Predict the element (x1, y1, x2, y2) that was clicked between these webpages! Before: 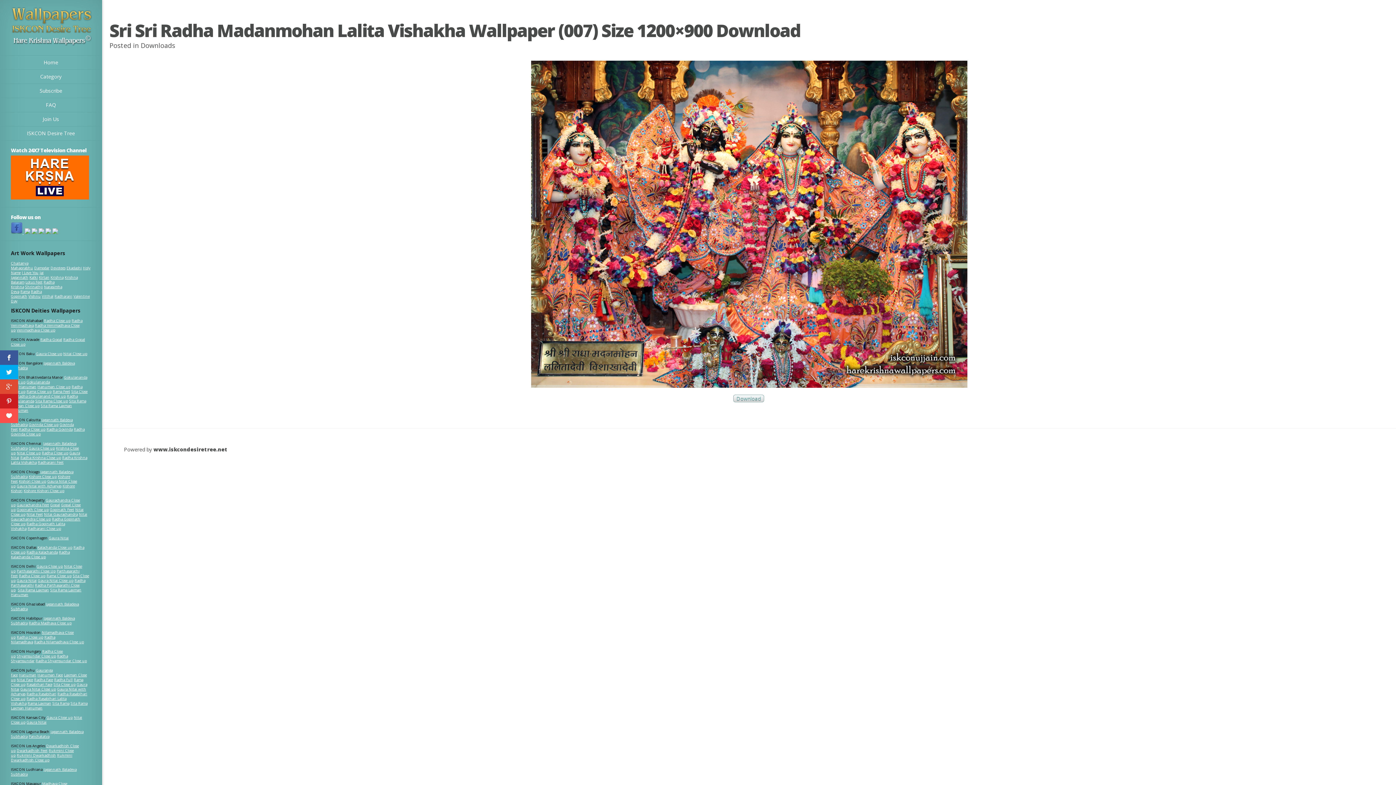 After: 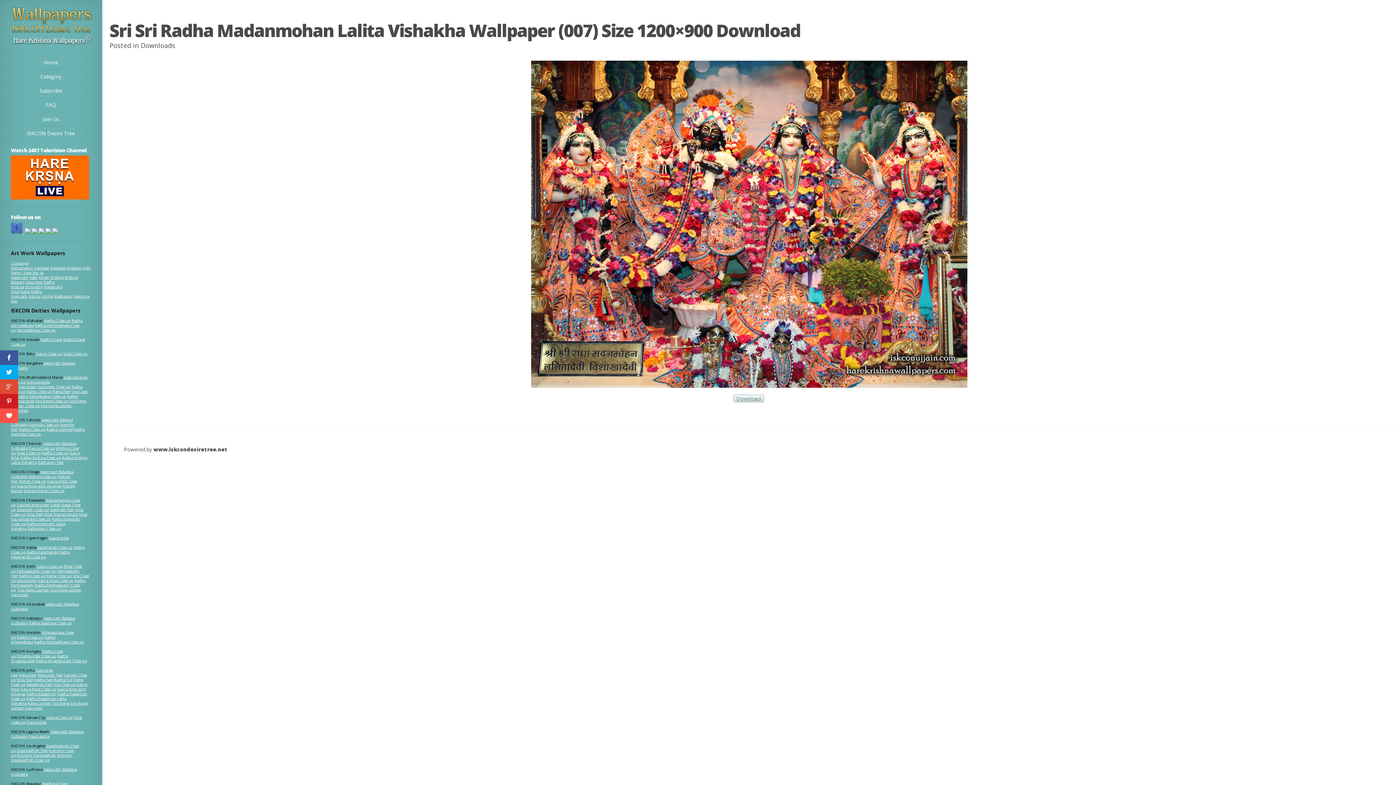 Action: bbox: (38, 230, 44, 235)